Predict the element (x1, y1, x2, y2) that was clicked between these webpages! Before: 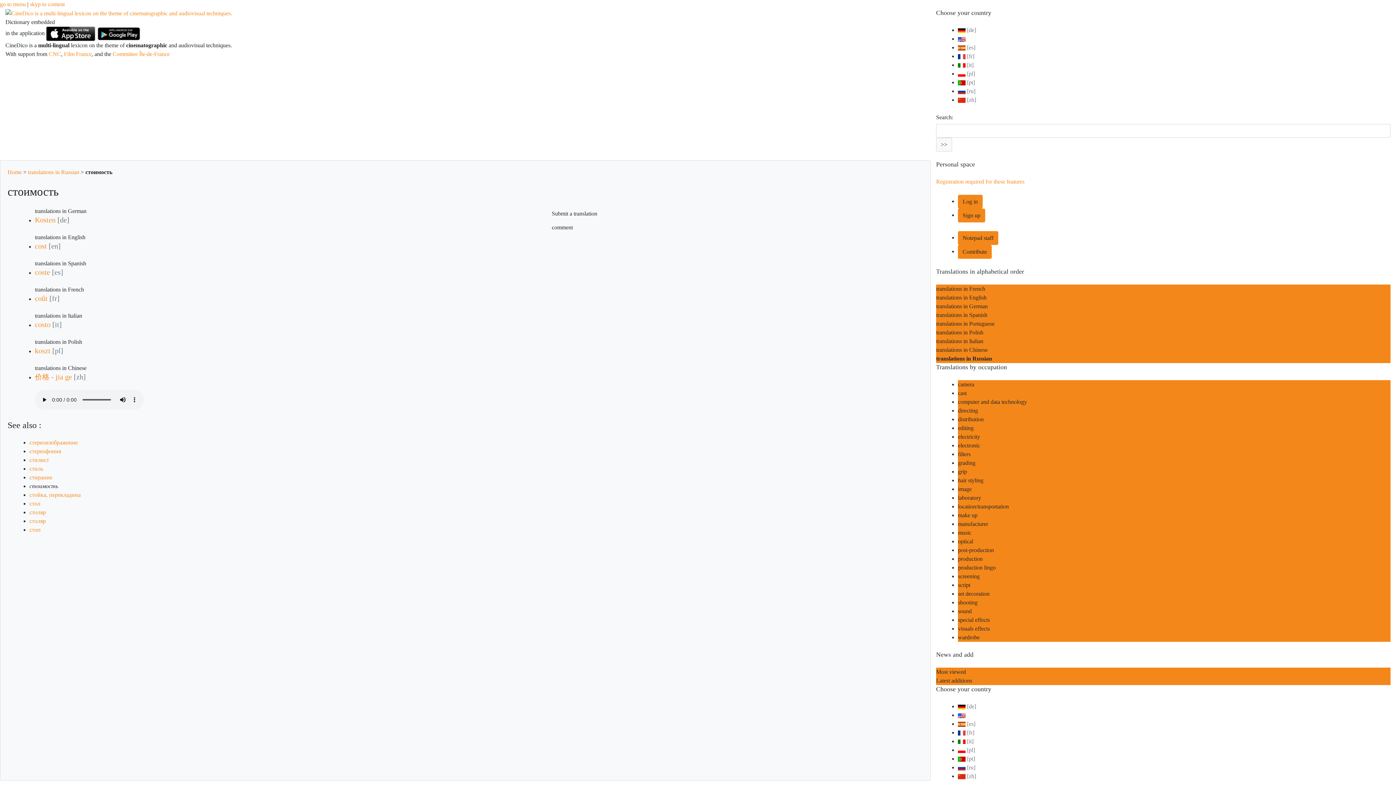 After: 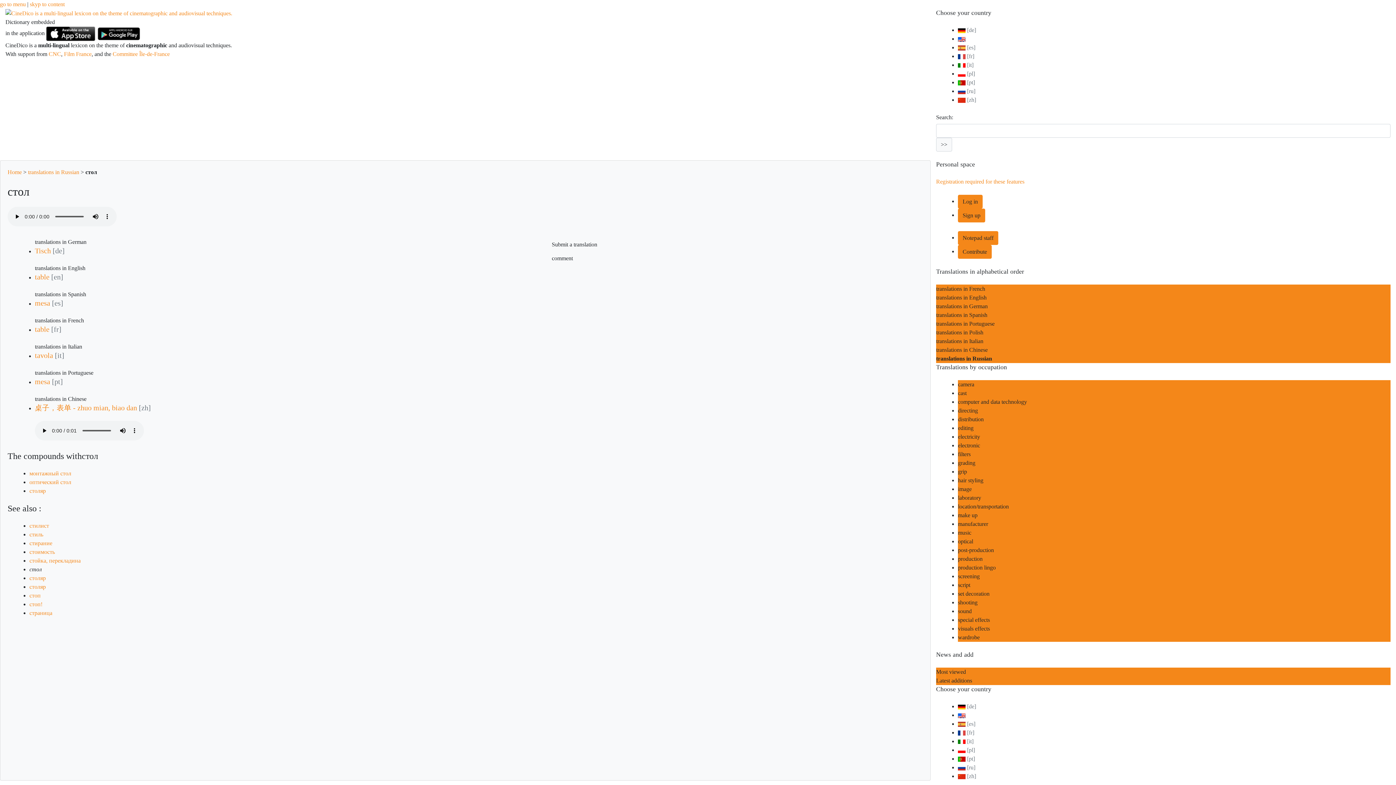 Action: label: стол bbox: (29, 500, 40, 506)